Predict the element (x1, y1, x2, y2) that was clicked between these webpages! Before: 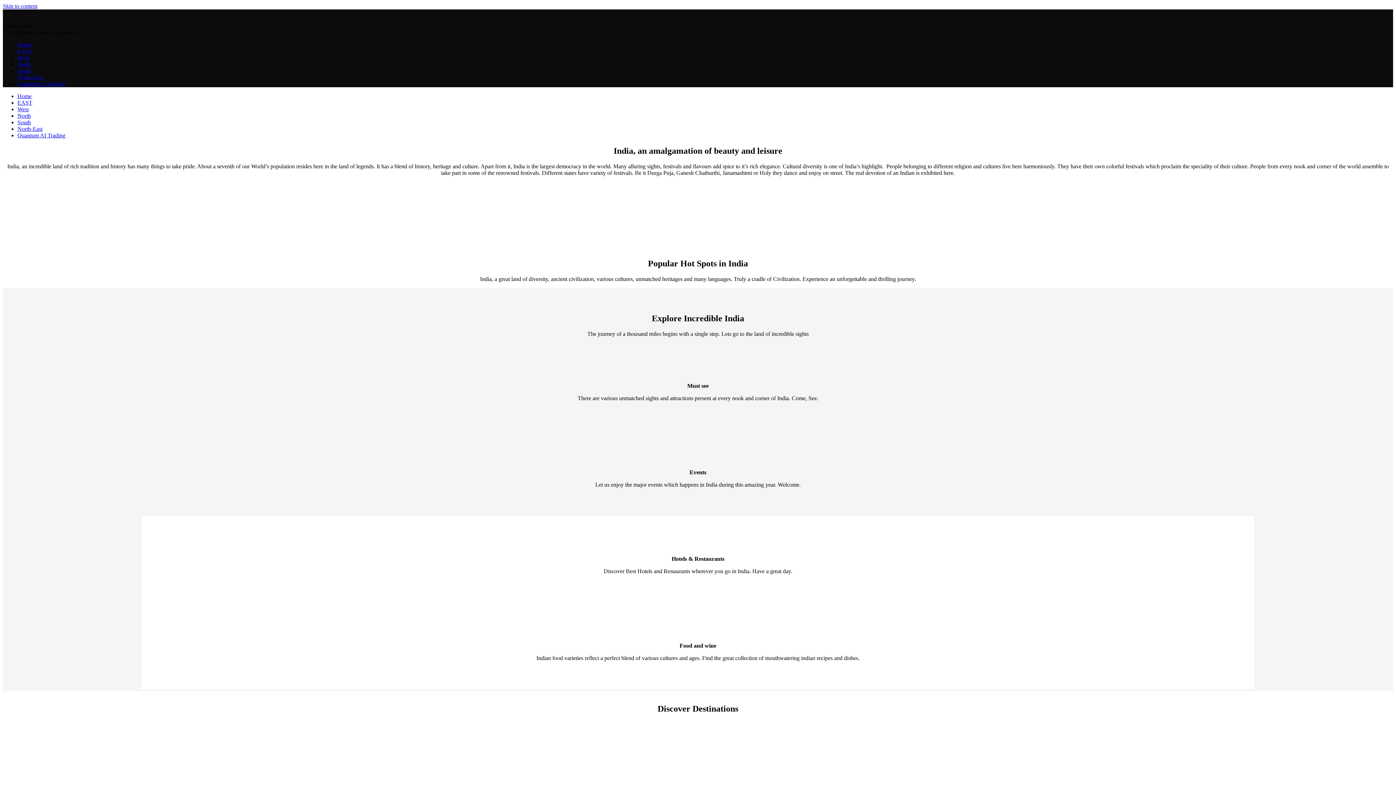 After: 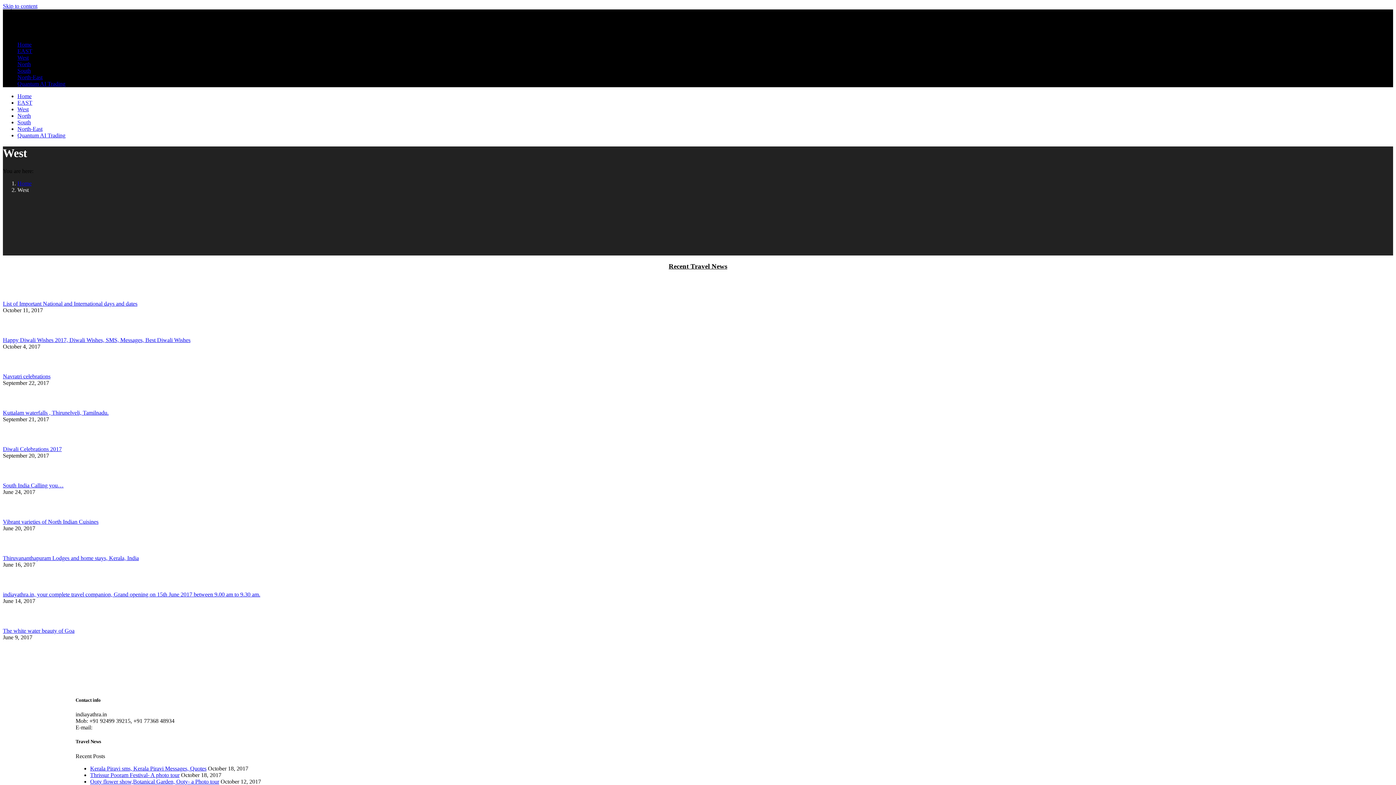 Action: bbox: (17, 106, 28, 112) label: West